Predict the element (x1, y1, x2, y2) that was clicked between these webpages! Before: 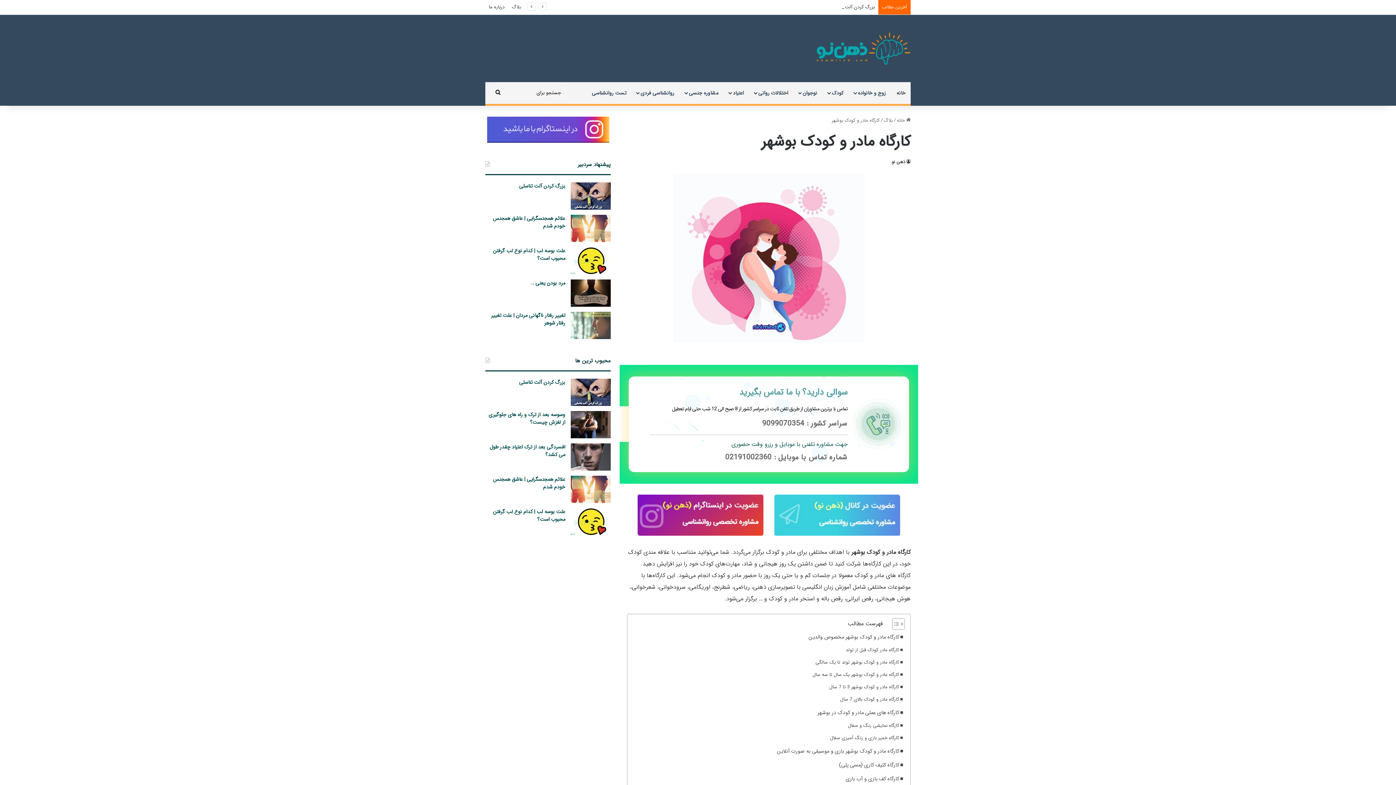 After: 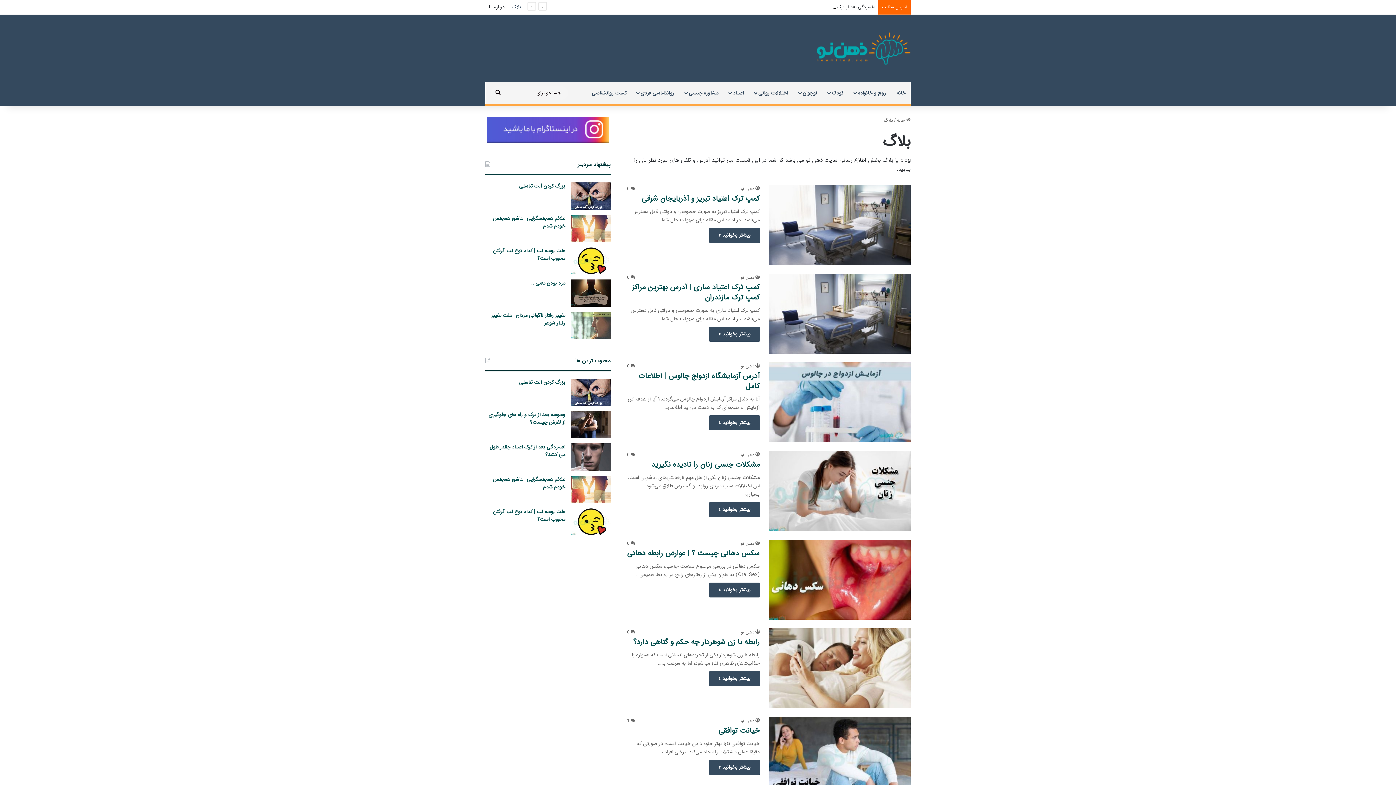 Action: bbox: (508, 0, 524, 14) label: بلاگ